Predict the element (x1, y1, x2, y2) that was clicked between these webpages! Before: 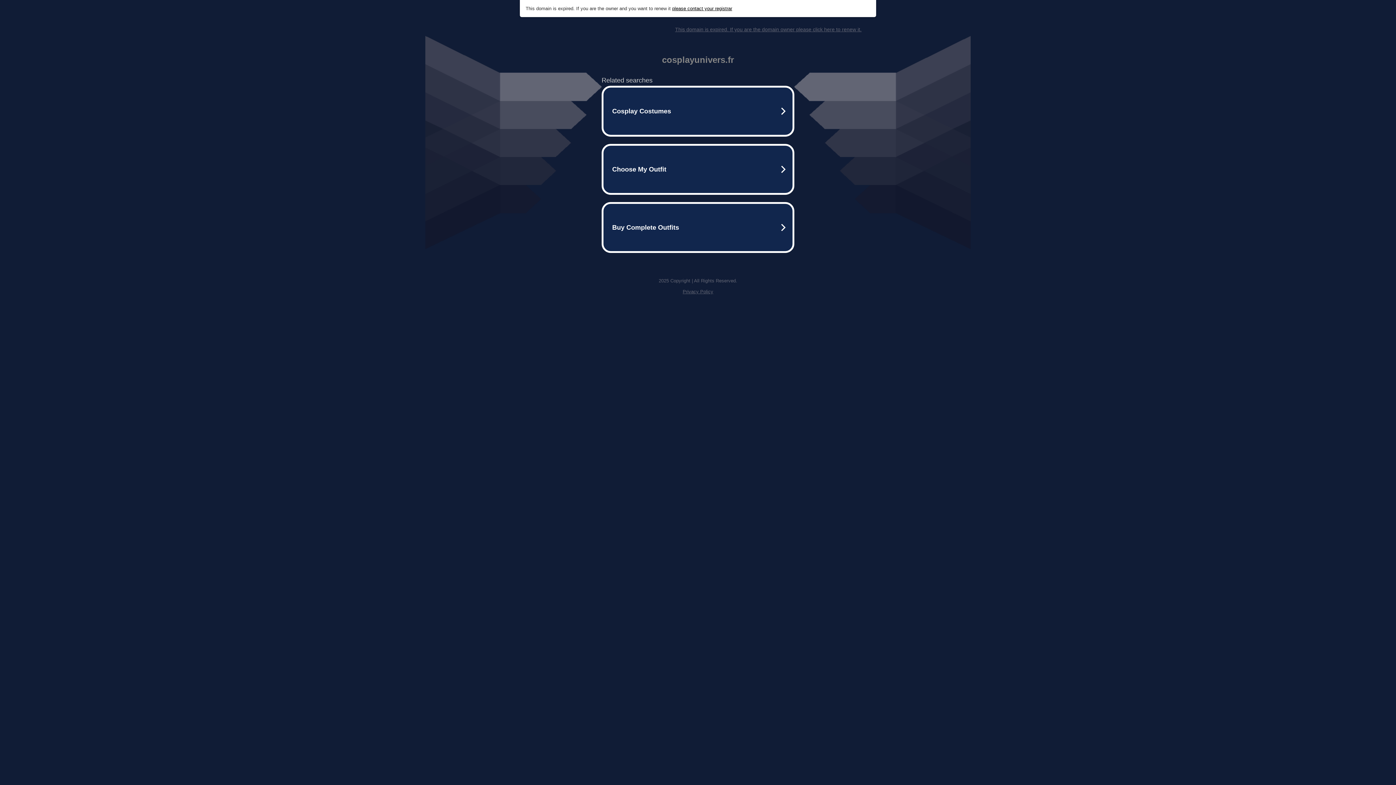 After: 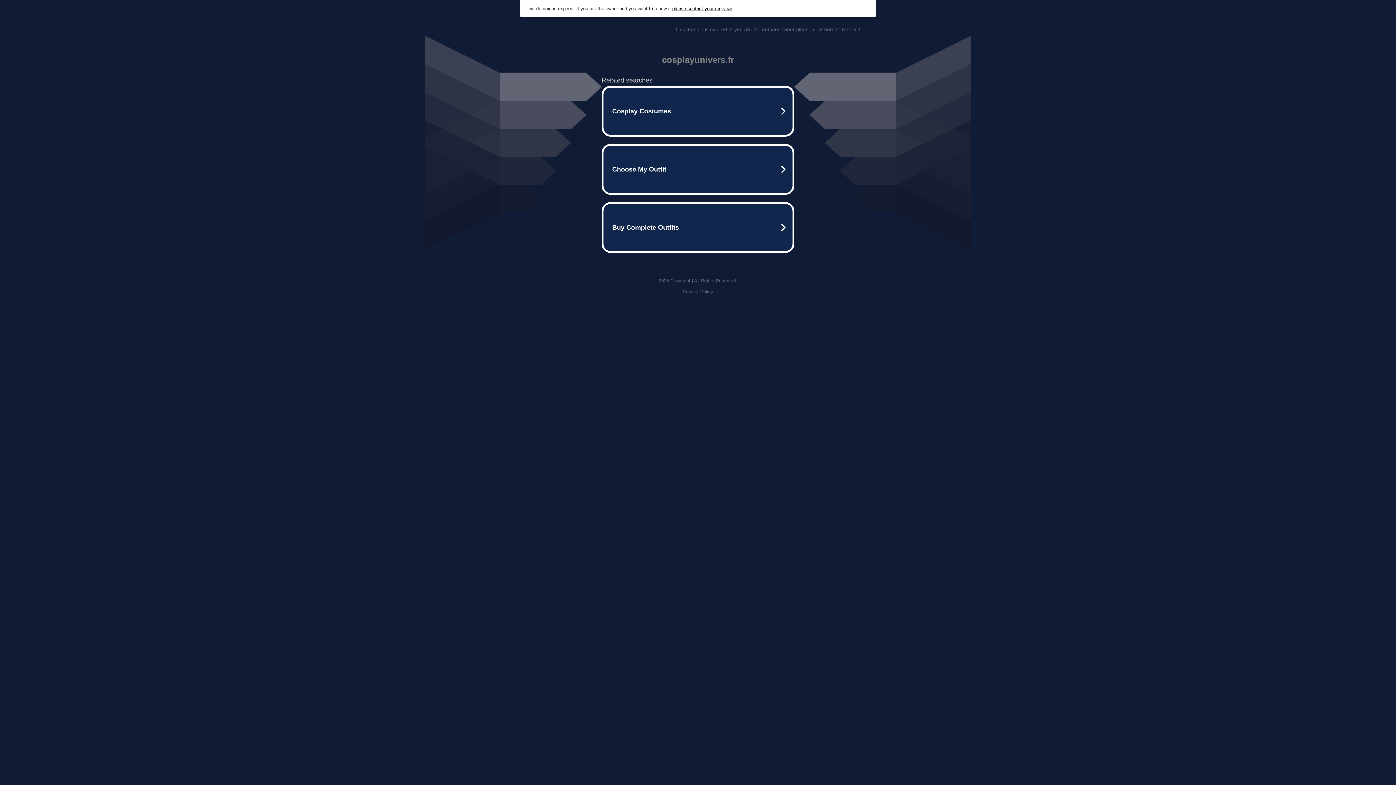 Action: bbox: (675, 26, 861, 32) label: This domain is expired. If you are the domain owner please click here to renew it.